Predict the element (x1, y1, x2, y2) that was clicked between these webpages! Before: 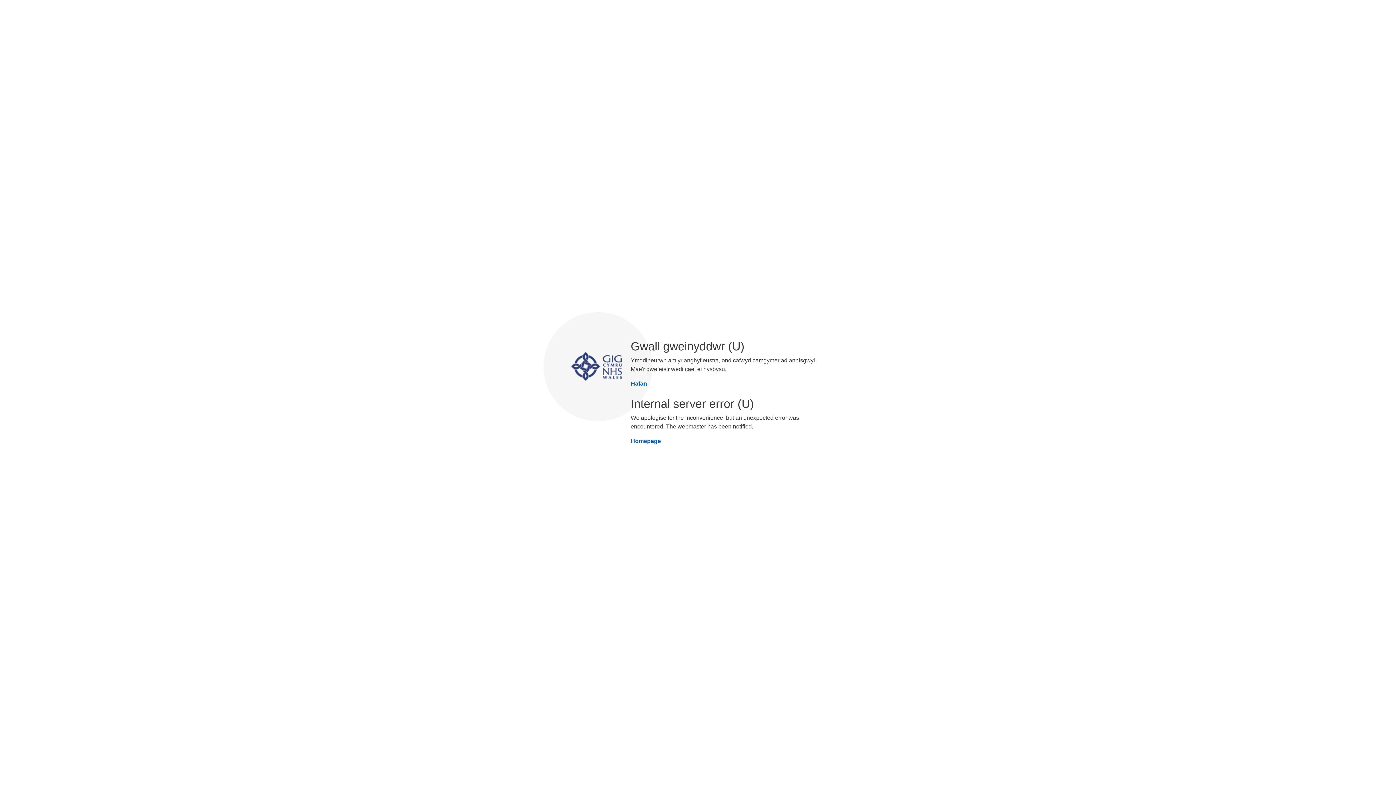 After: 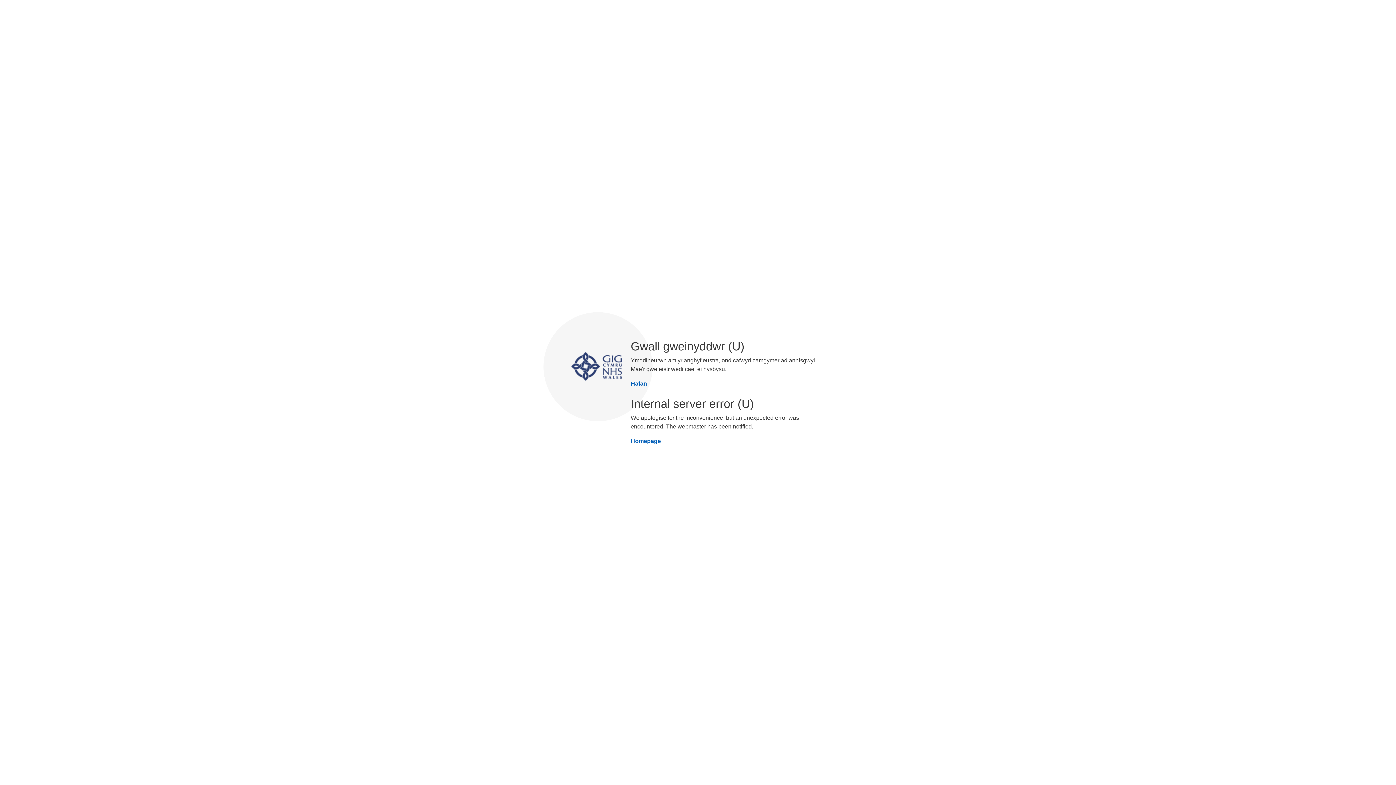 Action: bbox: (625, 437, 725, 445) label: Homepage